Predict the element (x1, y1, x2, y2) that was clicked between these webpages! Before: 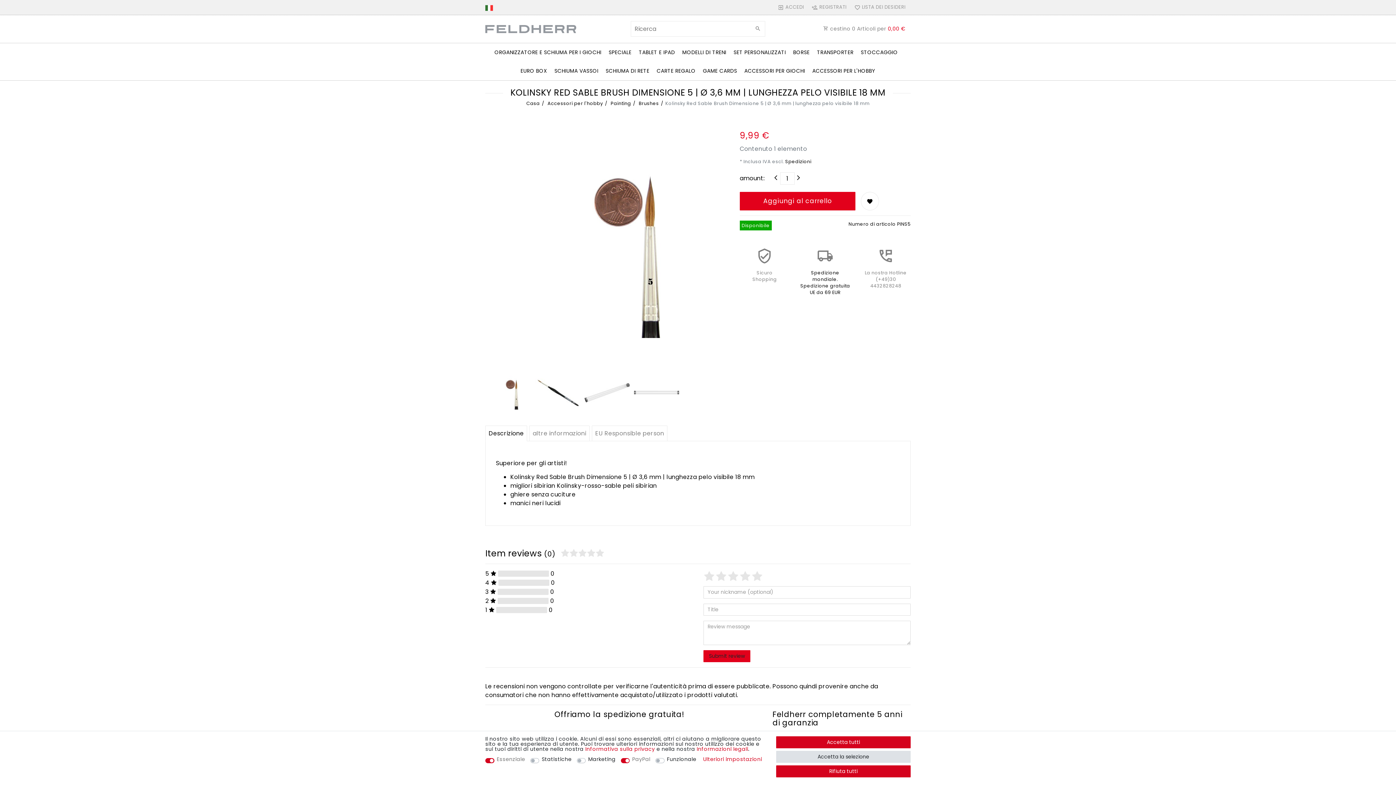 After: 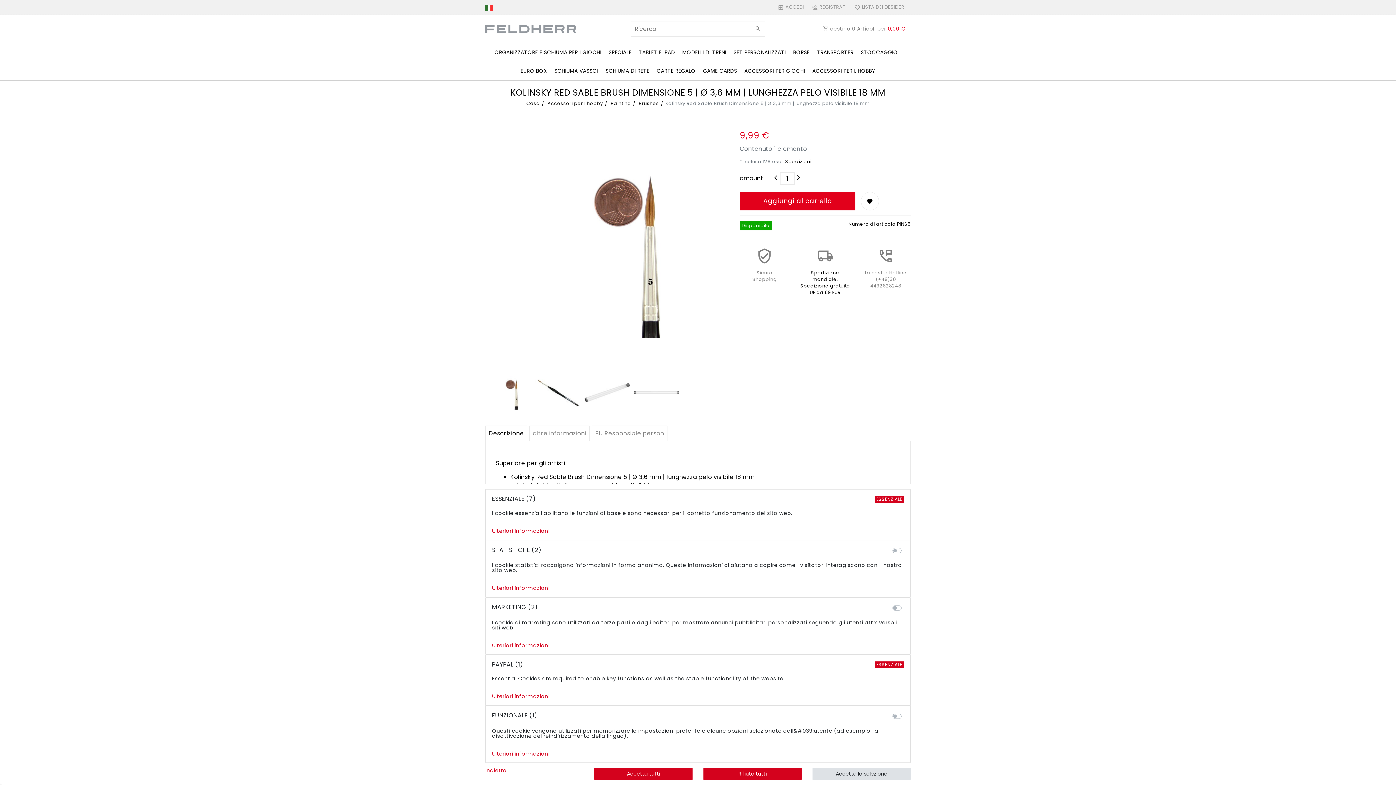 Action: bbox: (703, 757, 762, 762) label: Ulteriori impostazioni